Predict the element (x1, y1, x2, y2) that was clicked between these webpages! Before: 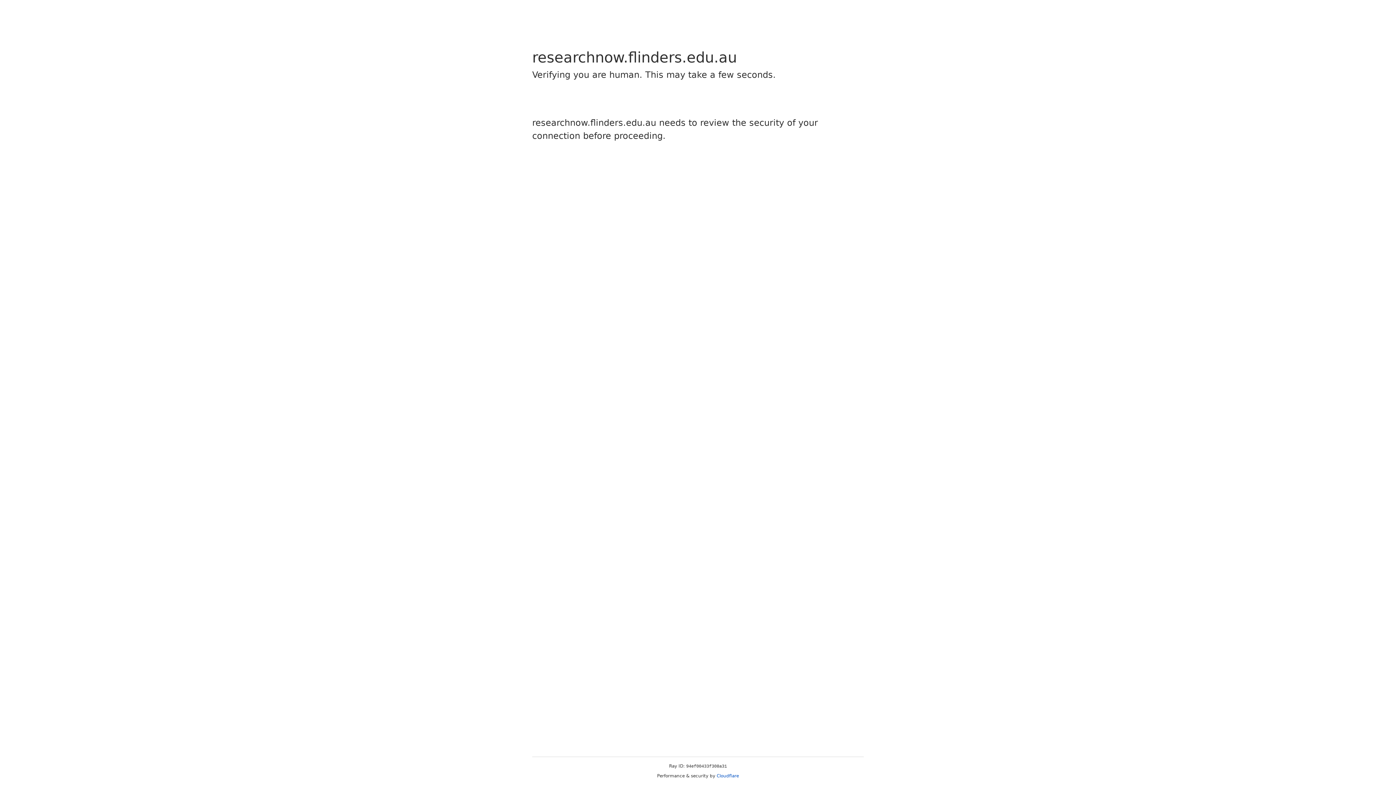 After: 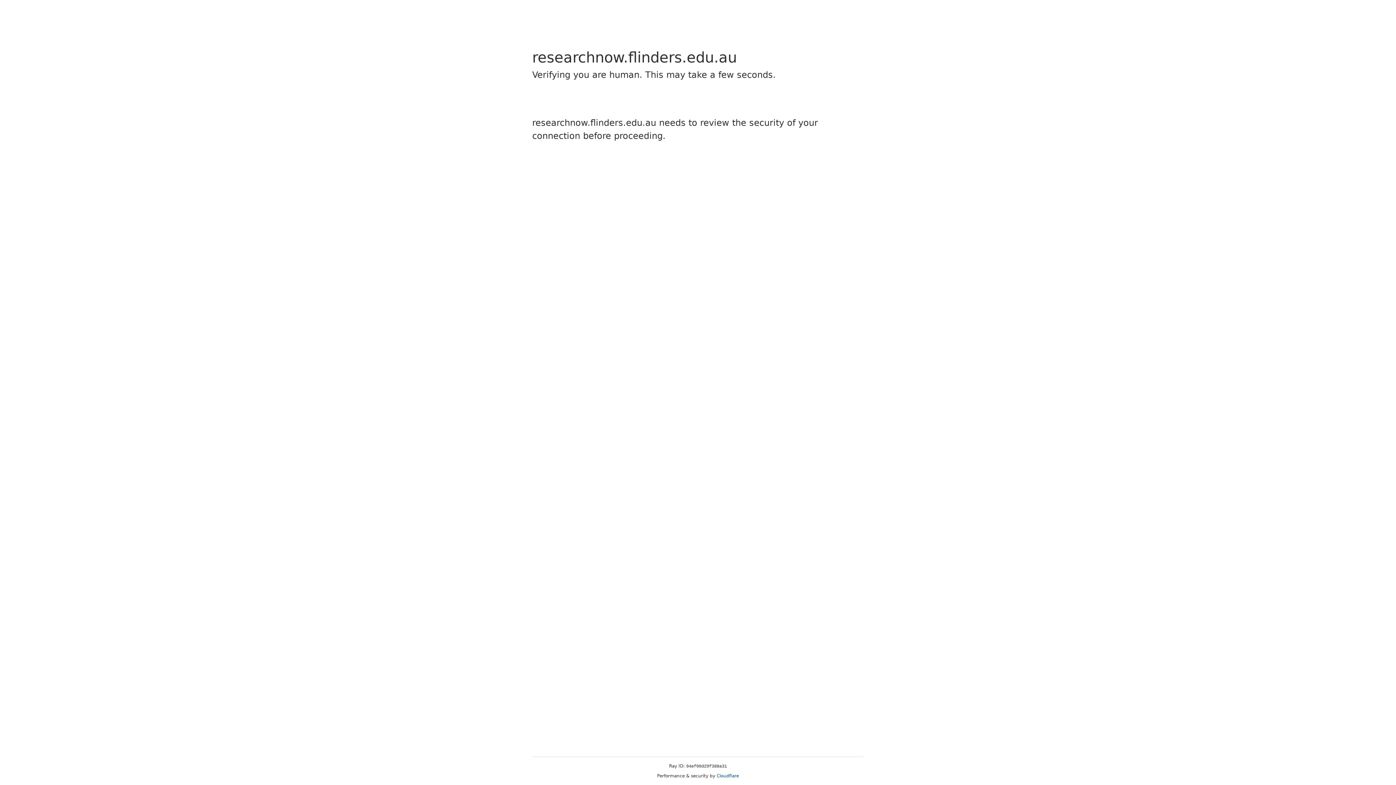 Action: label: Cloudflare bbox: (716, 773, 739, 778)